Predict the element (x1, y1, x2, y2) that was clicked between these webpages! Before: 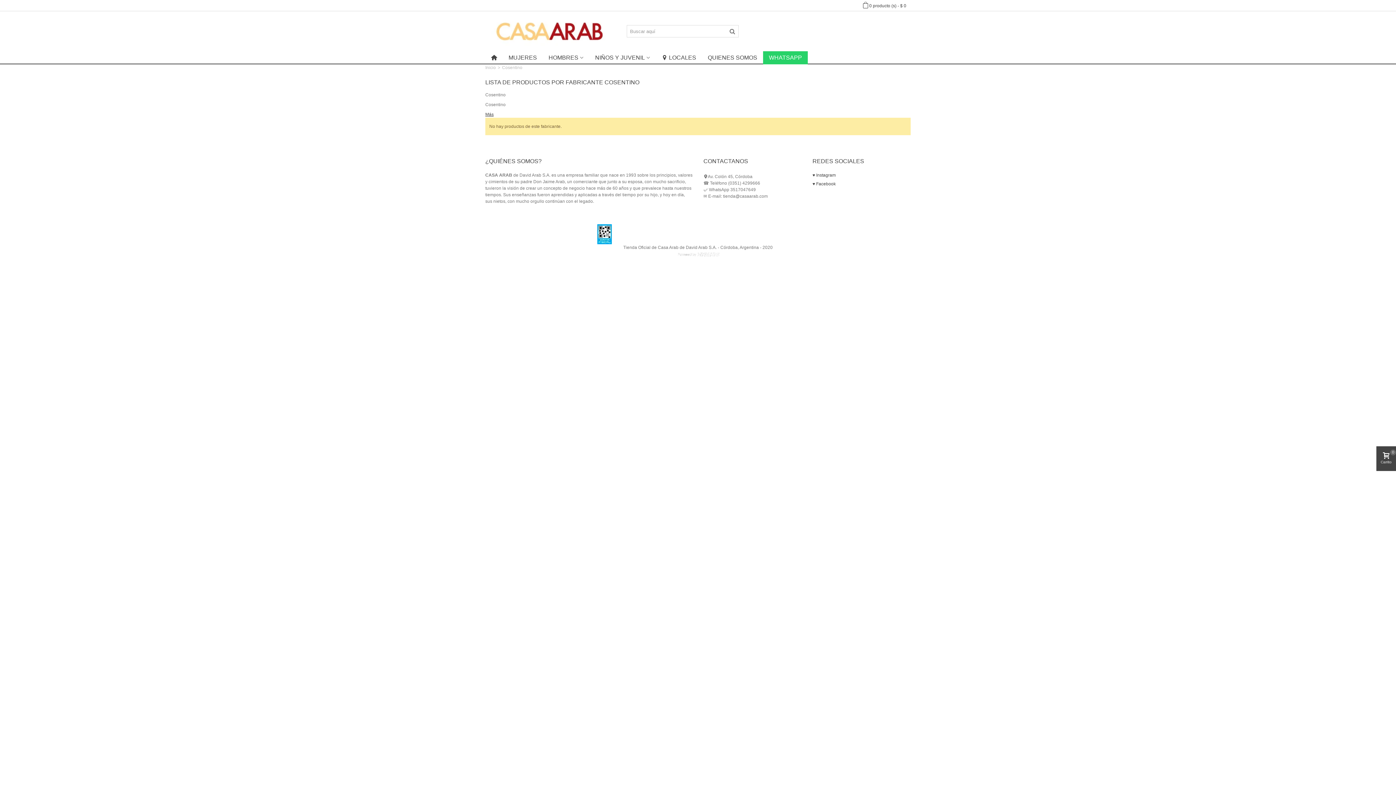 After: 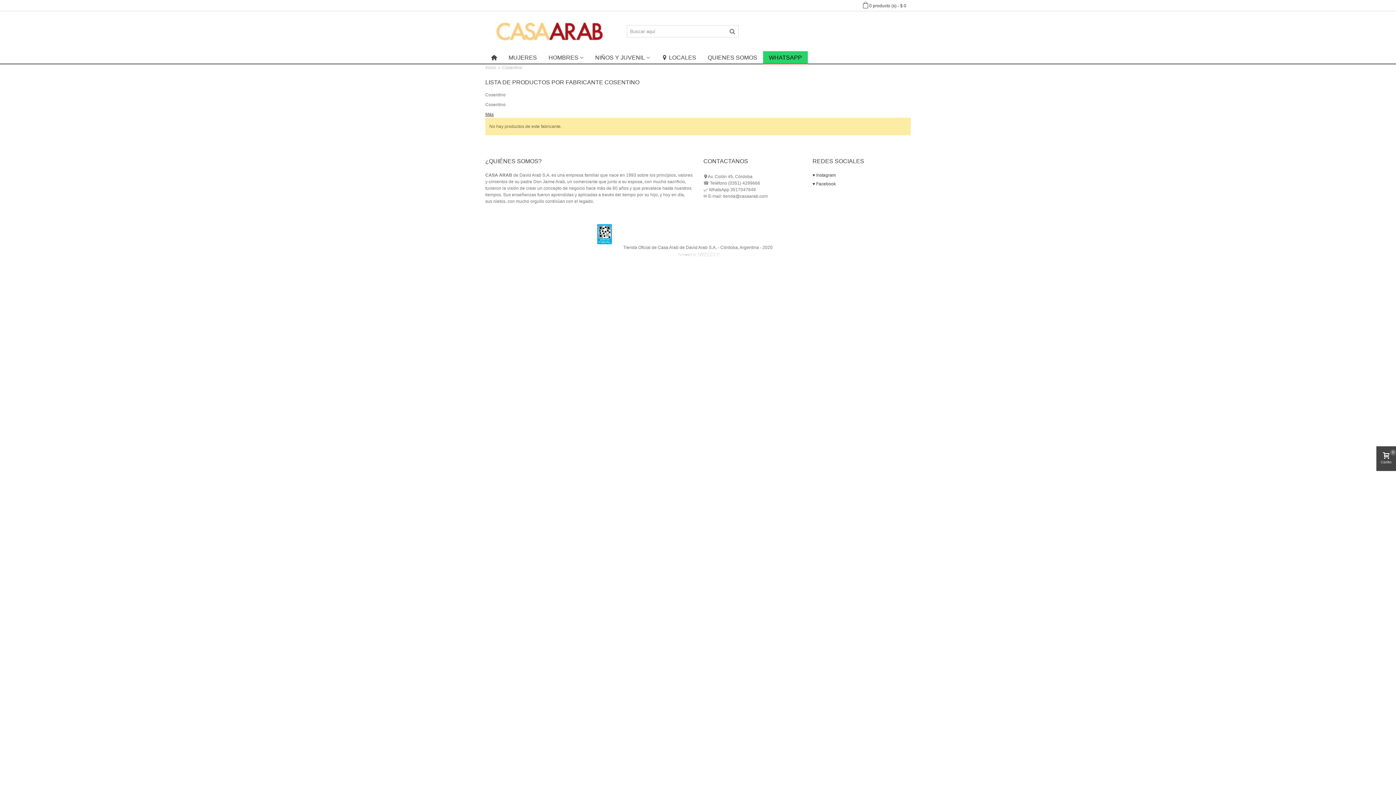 Action: bbox: (763, 51, 807, 64) label: WHATSAPP